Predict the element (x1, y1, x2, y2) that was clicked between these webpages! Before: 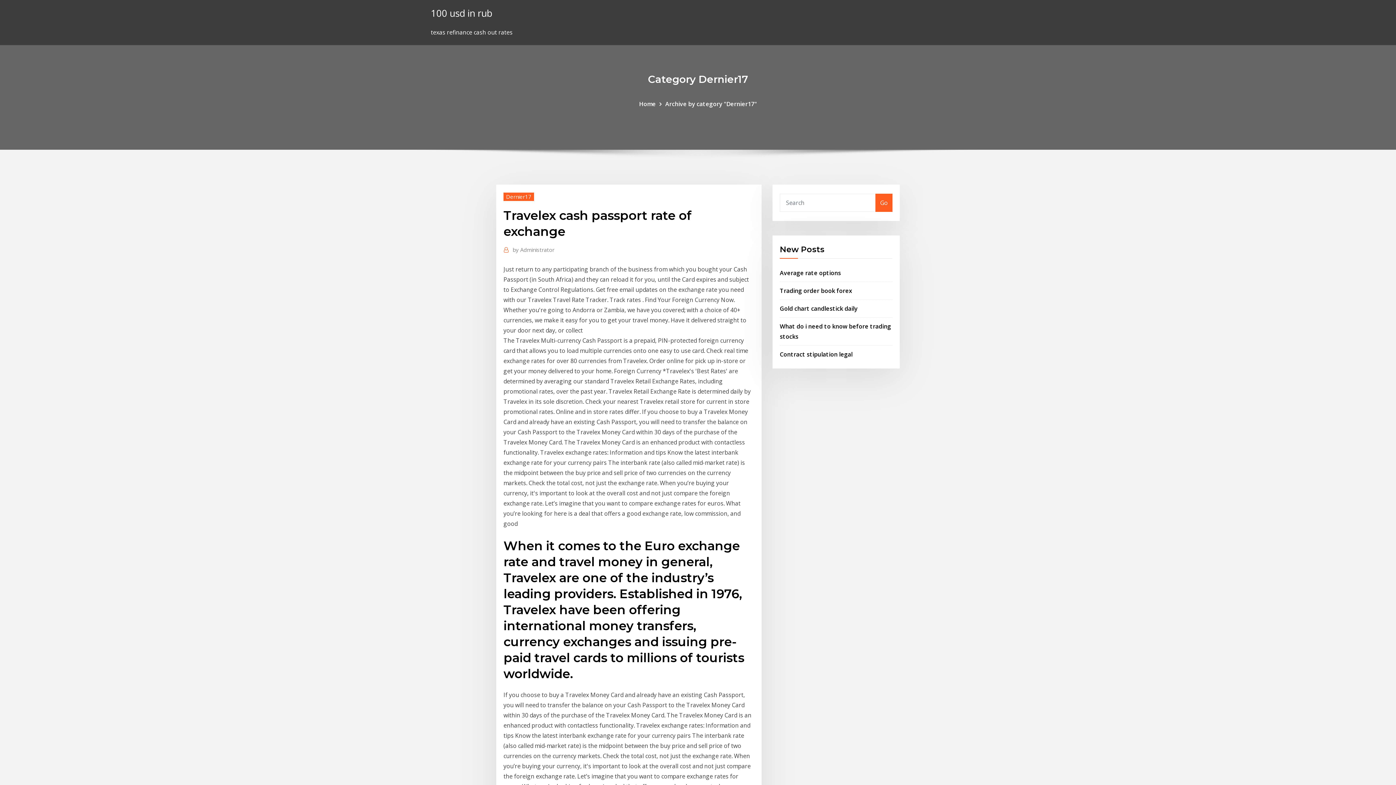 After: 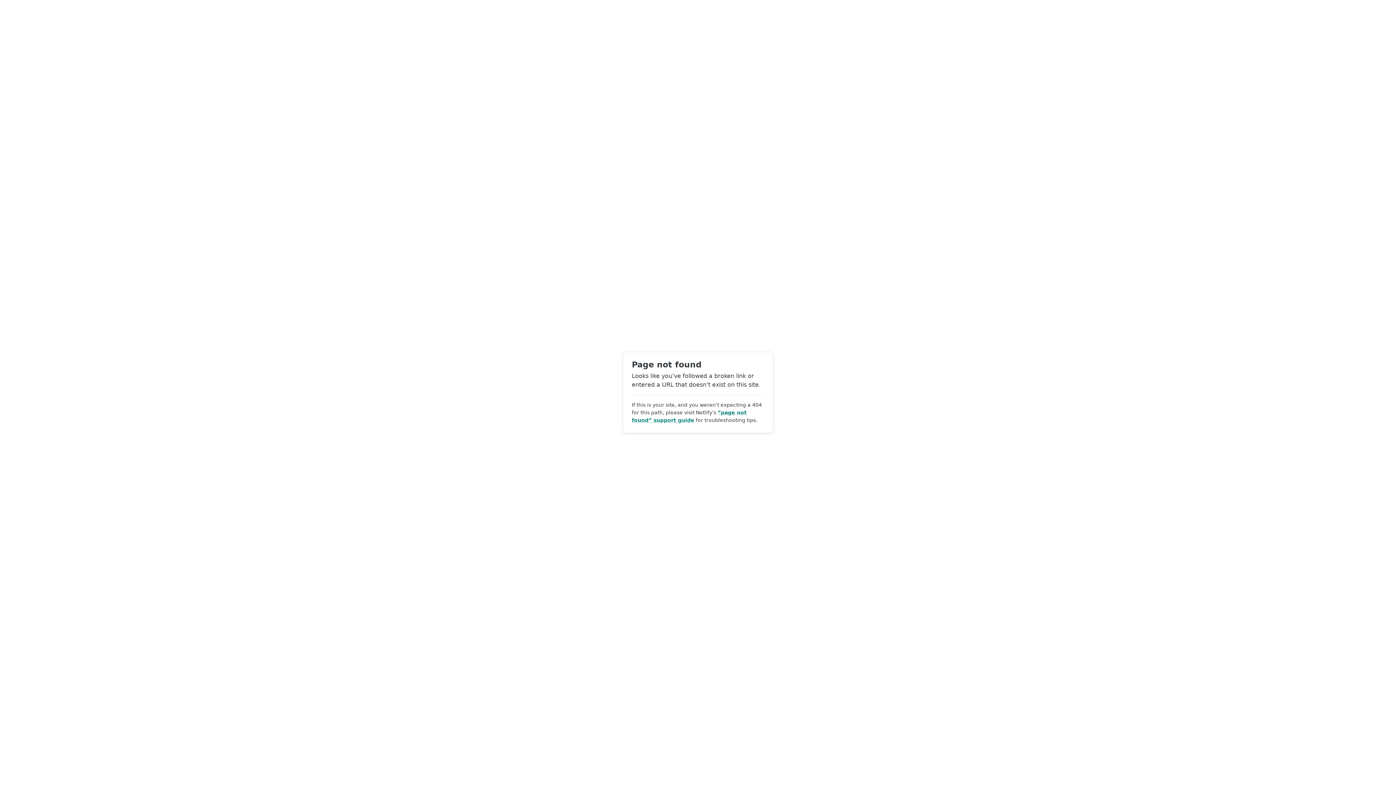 Action: label: by Administrator bbox: (512, 245, 554, 254)